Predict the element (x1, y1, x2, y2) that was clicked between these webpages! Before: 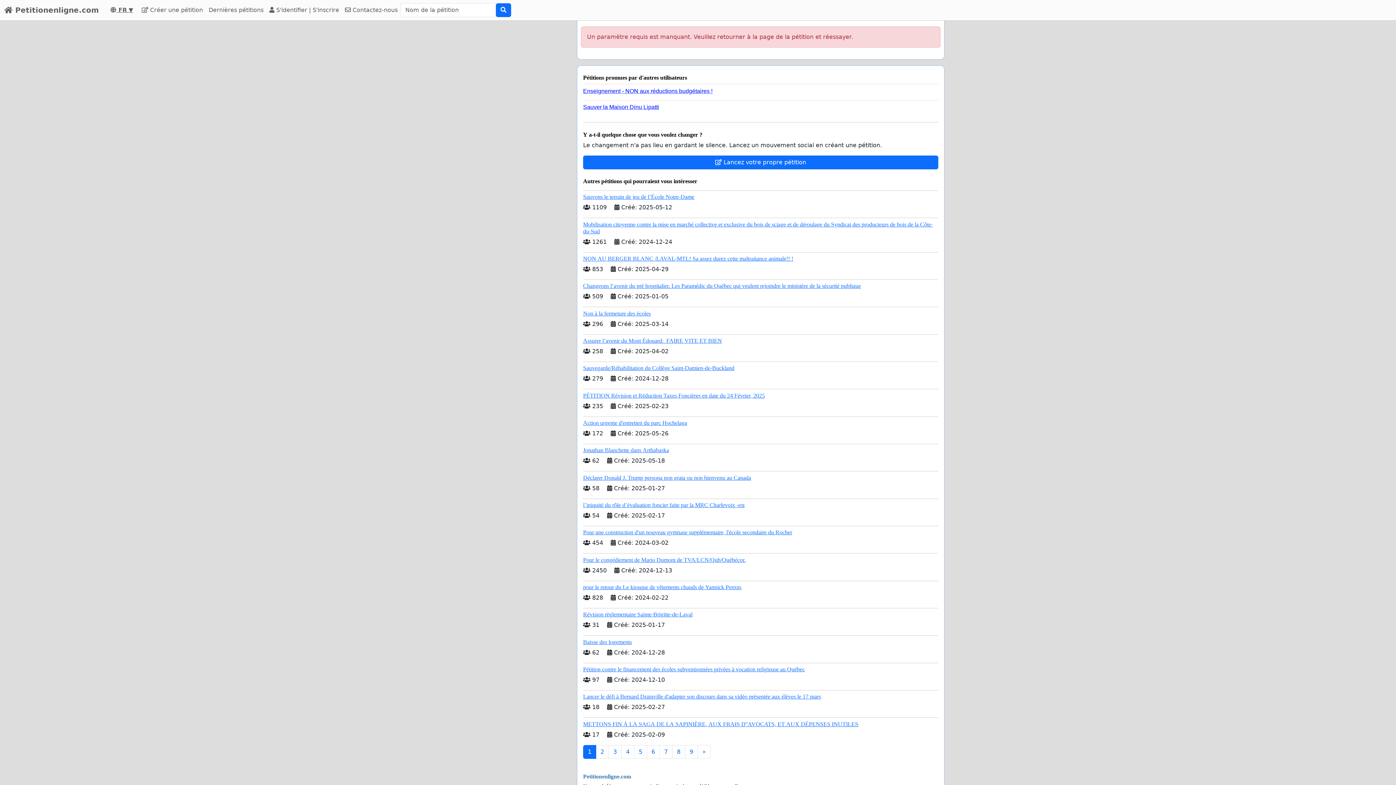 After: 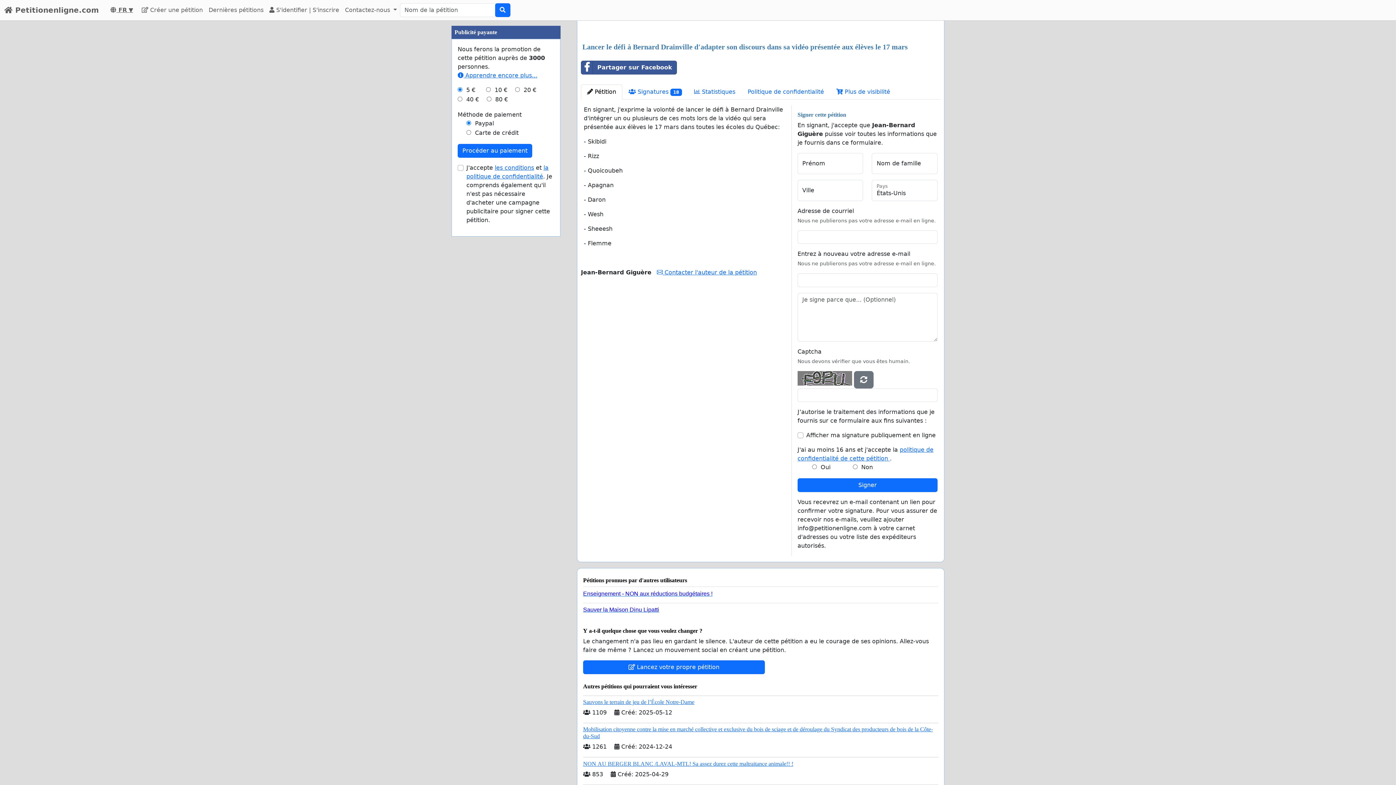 Action: bbox: (583, 693, 821, 700) label: Lancer le défi à Bernard Drainville d'adapter son discours dans sa vidéo présentée aux élèves le 17 mars